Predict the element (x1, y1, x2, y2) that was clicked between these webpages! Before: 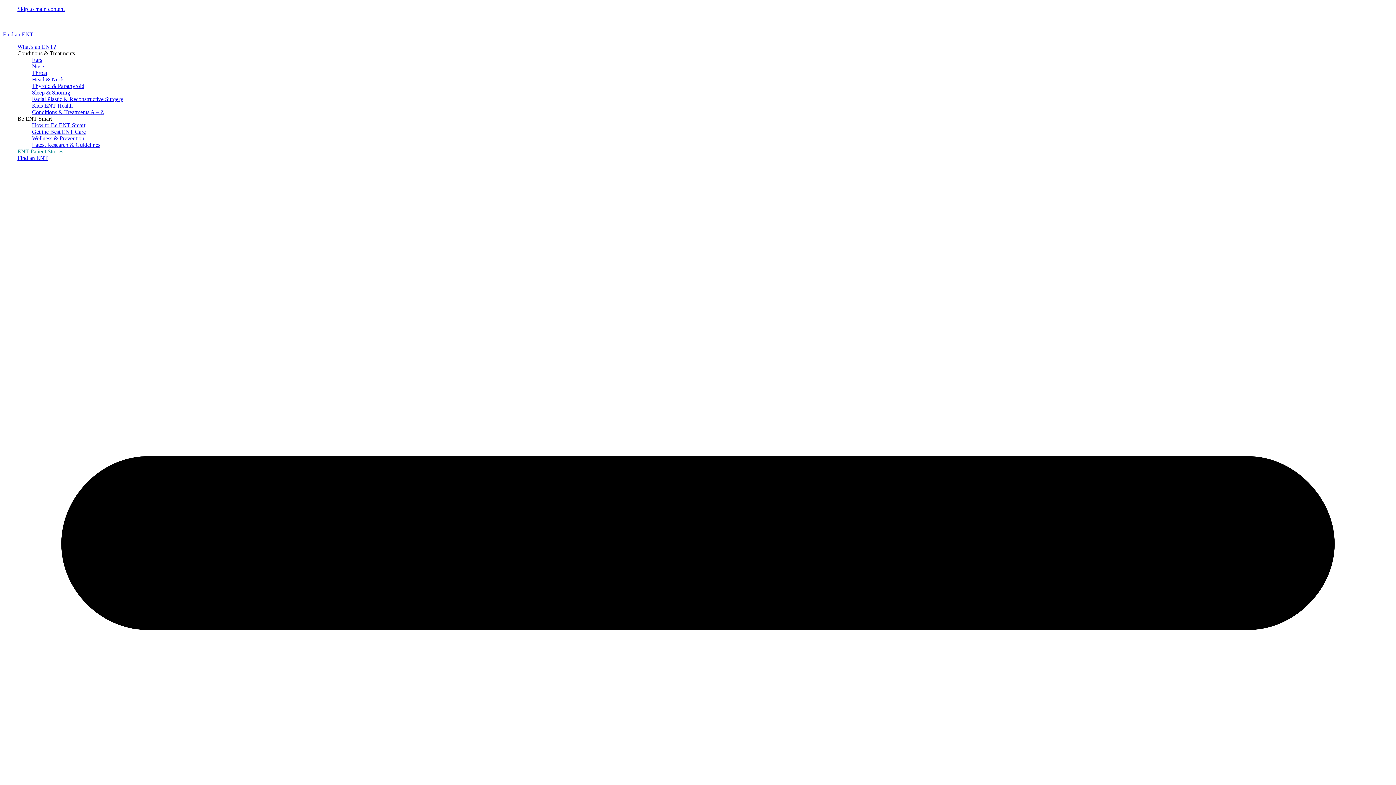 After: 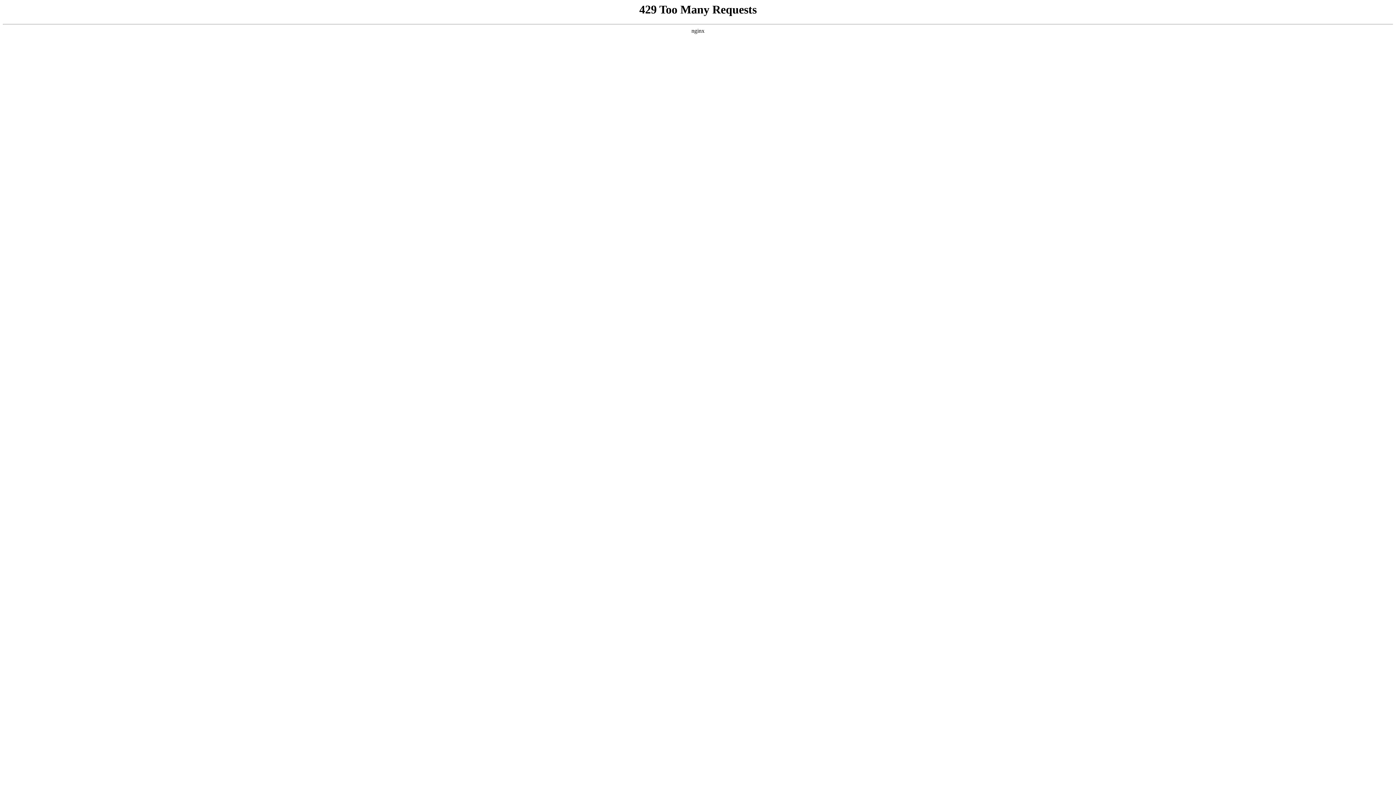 Action: label: Head & Neck bbox: (32, 76, 64, 82)